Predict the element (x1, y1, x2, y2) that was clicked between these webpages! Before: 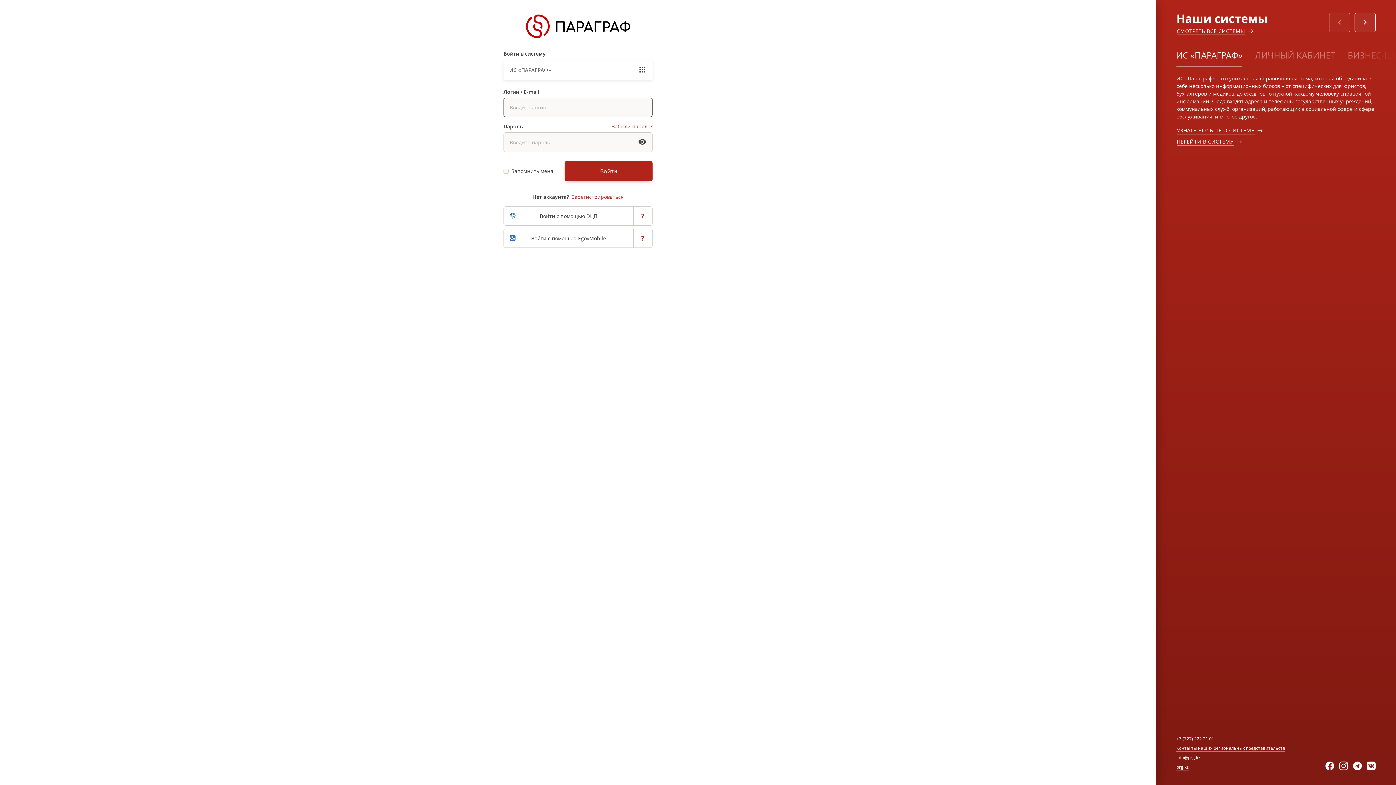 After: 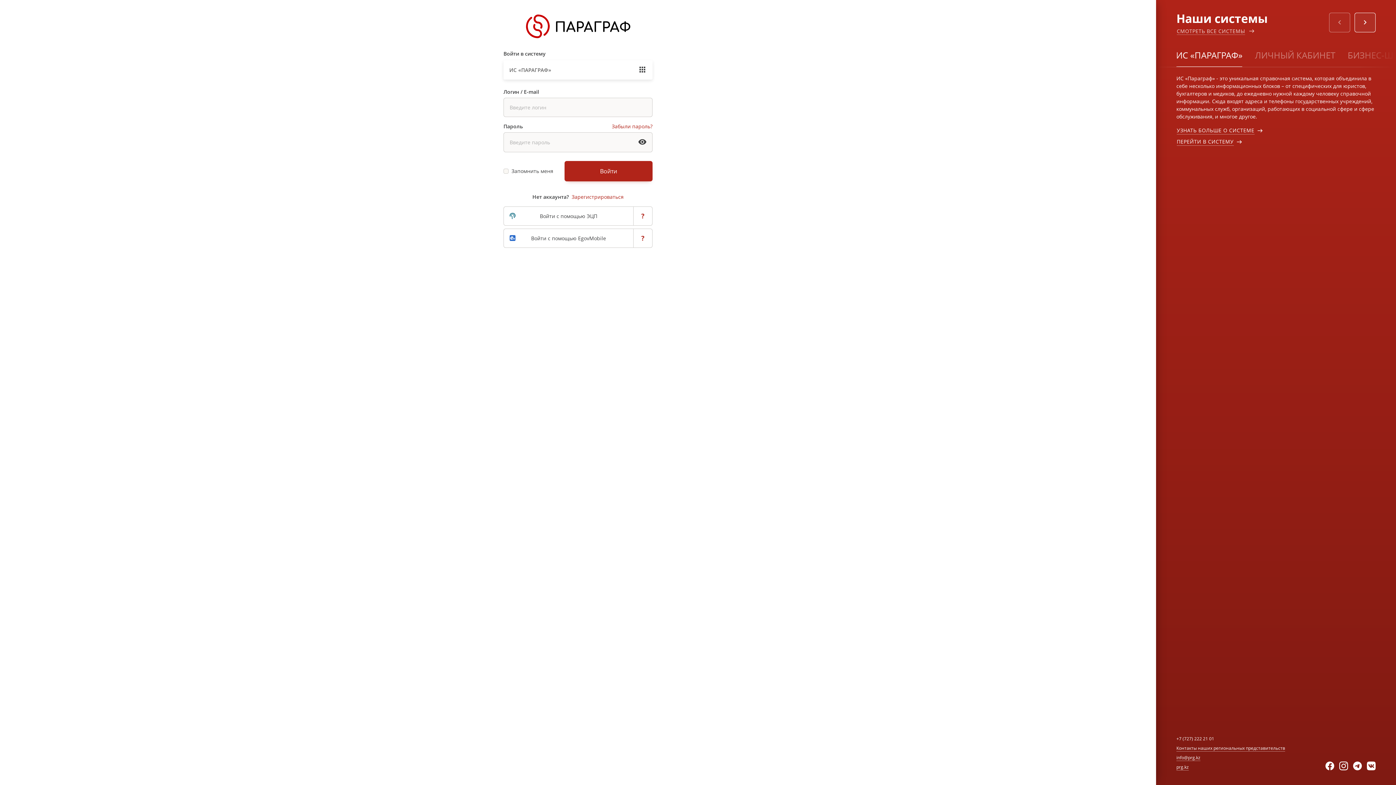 Action: bbox: (1176, 27, 1245, 34) label: СМОТРЕТЬ ВСЕ СИСТЕМЫ